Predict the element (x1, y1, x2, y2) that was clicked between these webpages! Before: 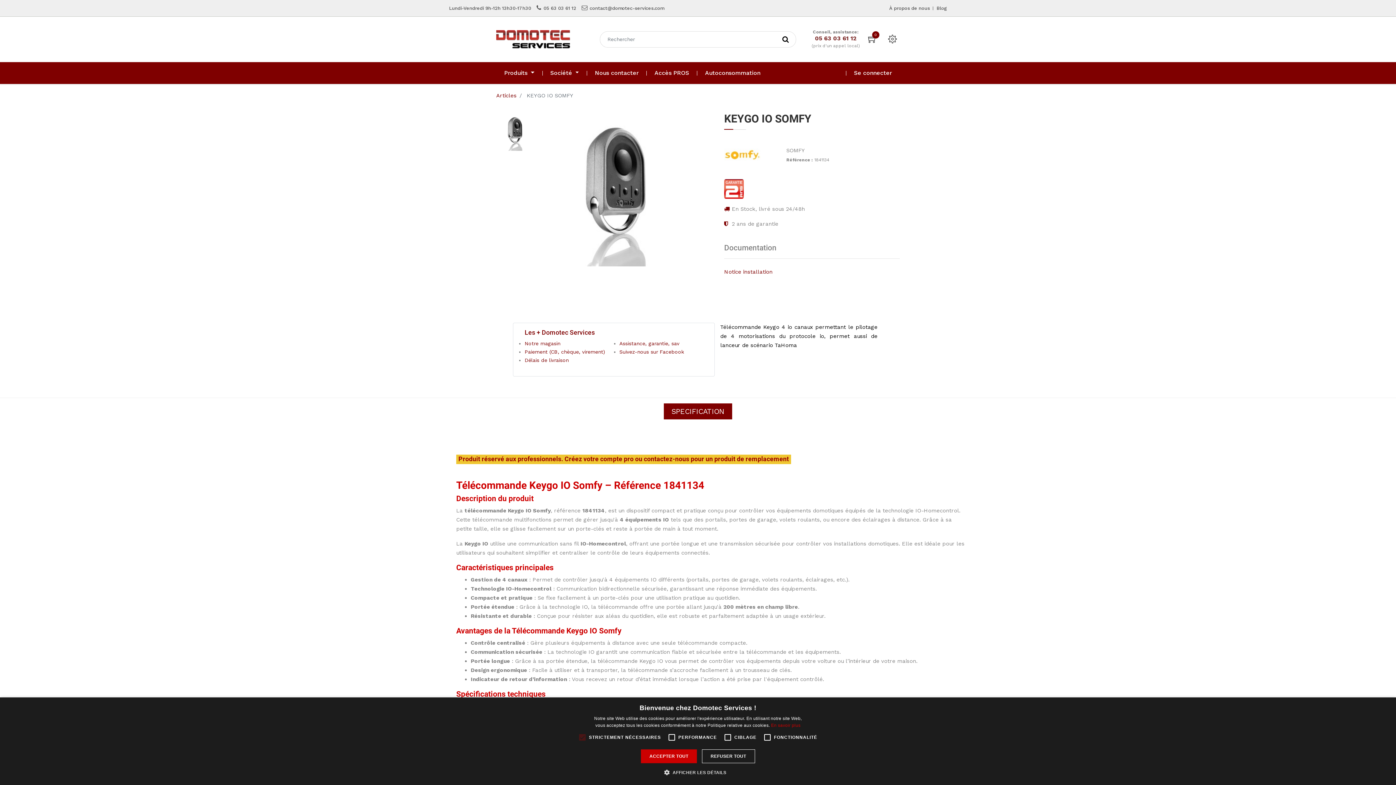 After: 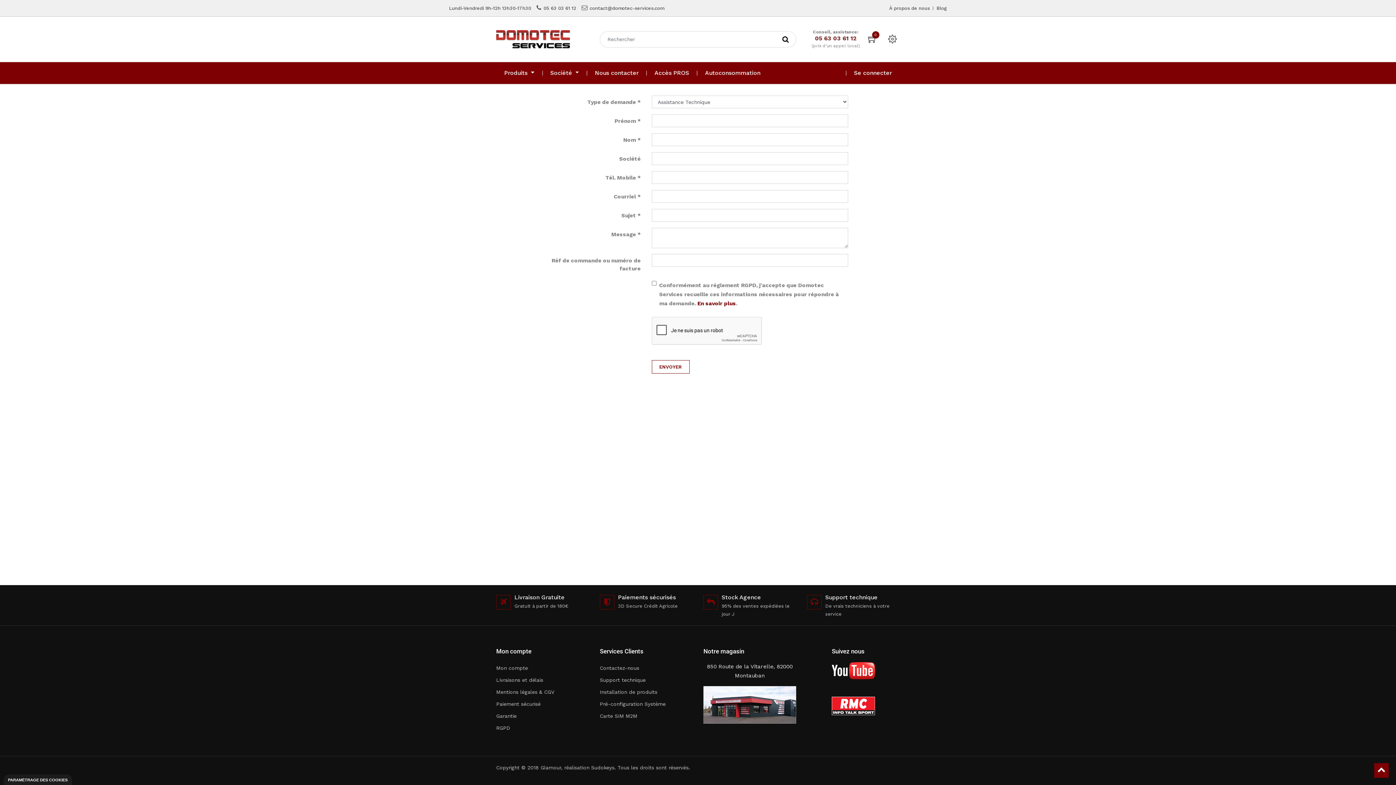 Action: bbox: (587, 62, 646, 84) label: Nous contacter